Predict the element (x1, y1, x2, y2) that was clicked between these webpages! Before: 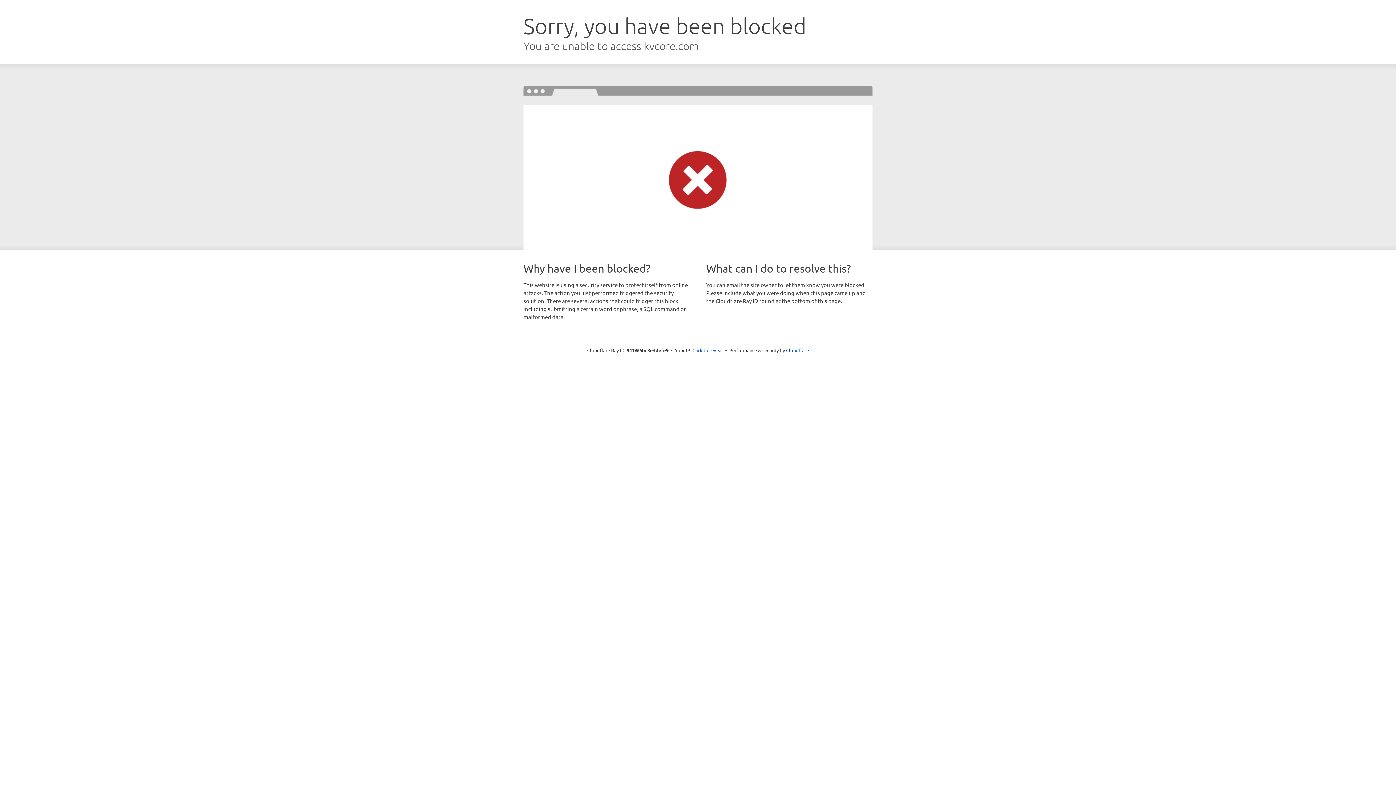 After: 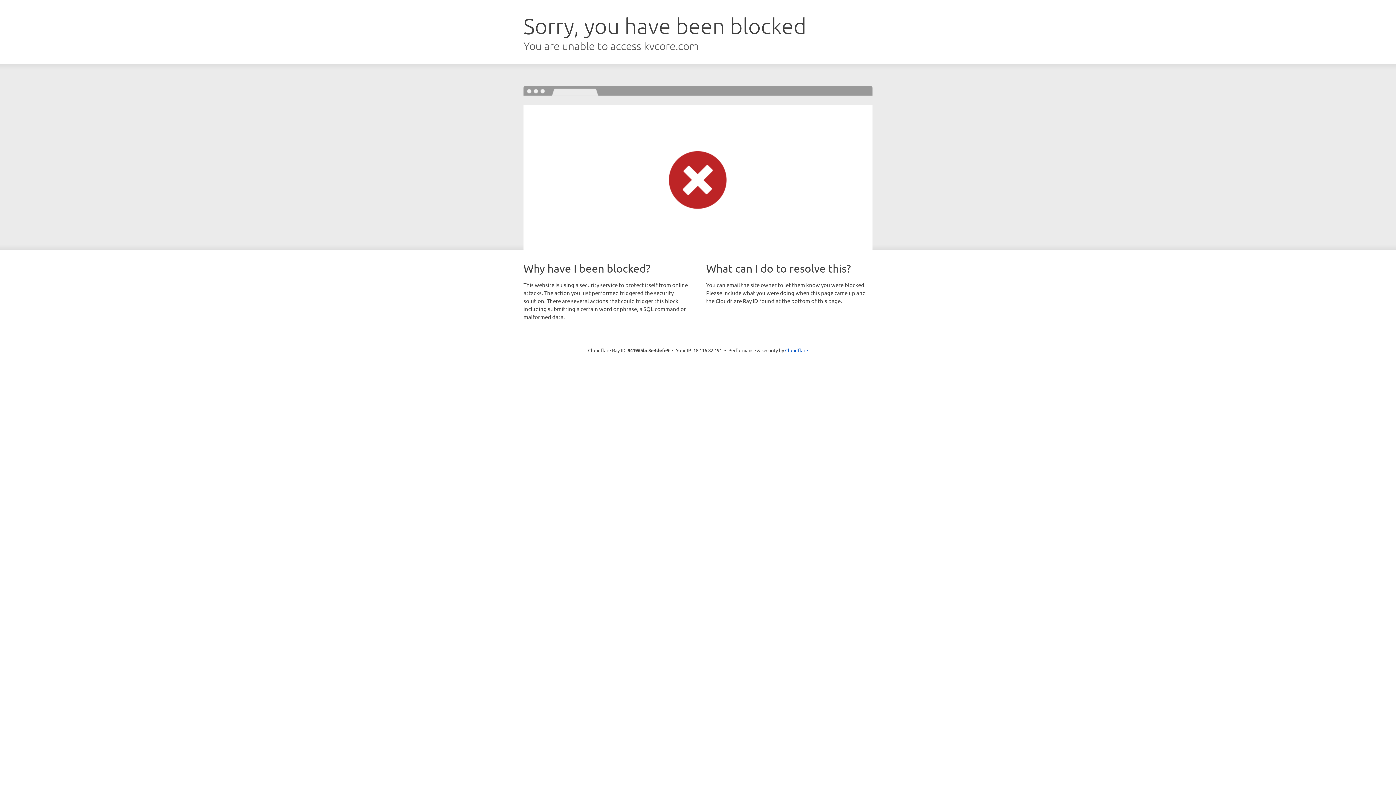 Action: label: Click to reveal bbox: (692, 346, 723, 353)